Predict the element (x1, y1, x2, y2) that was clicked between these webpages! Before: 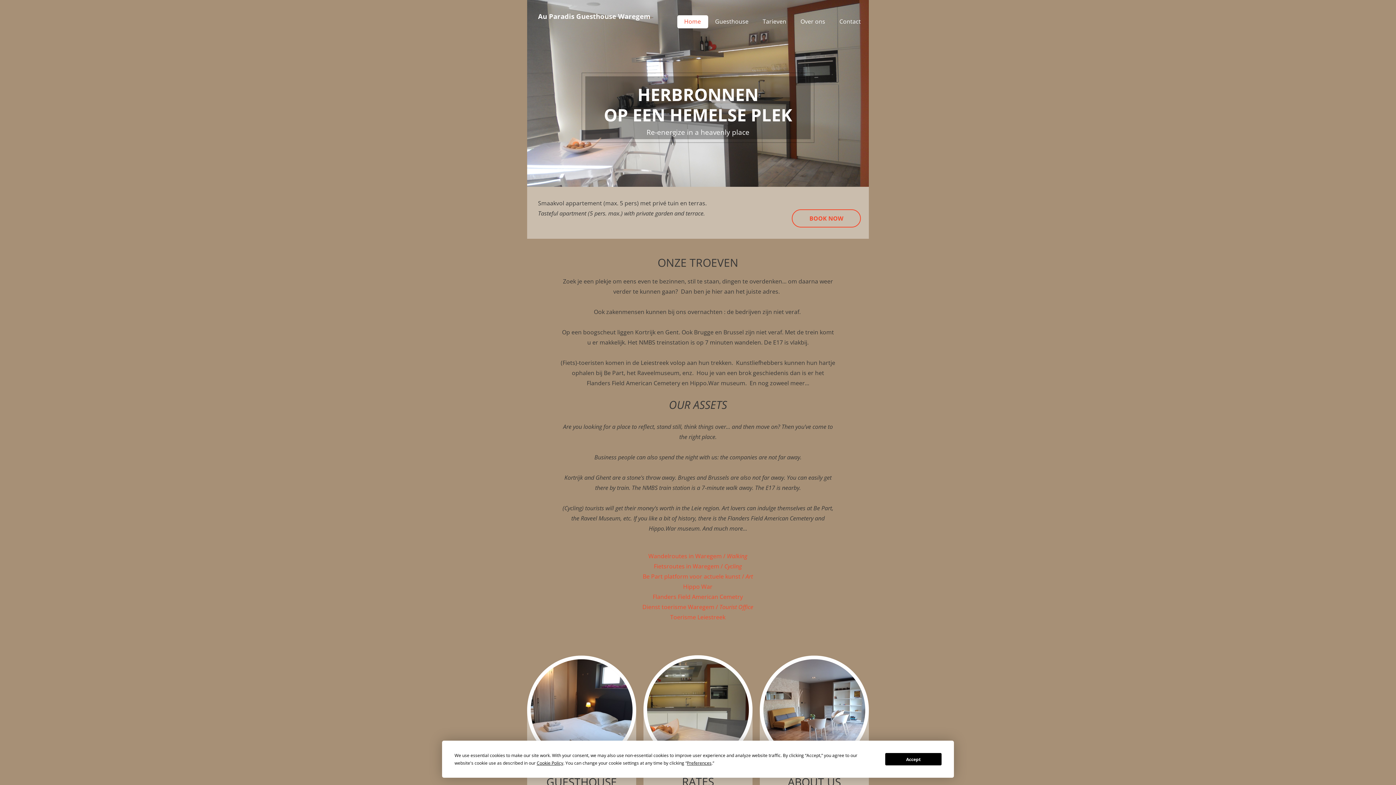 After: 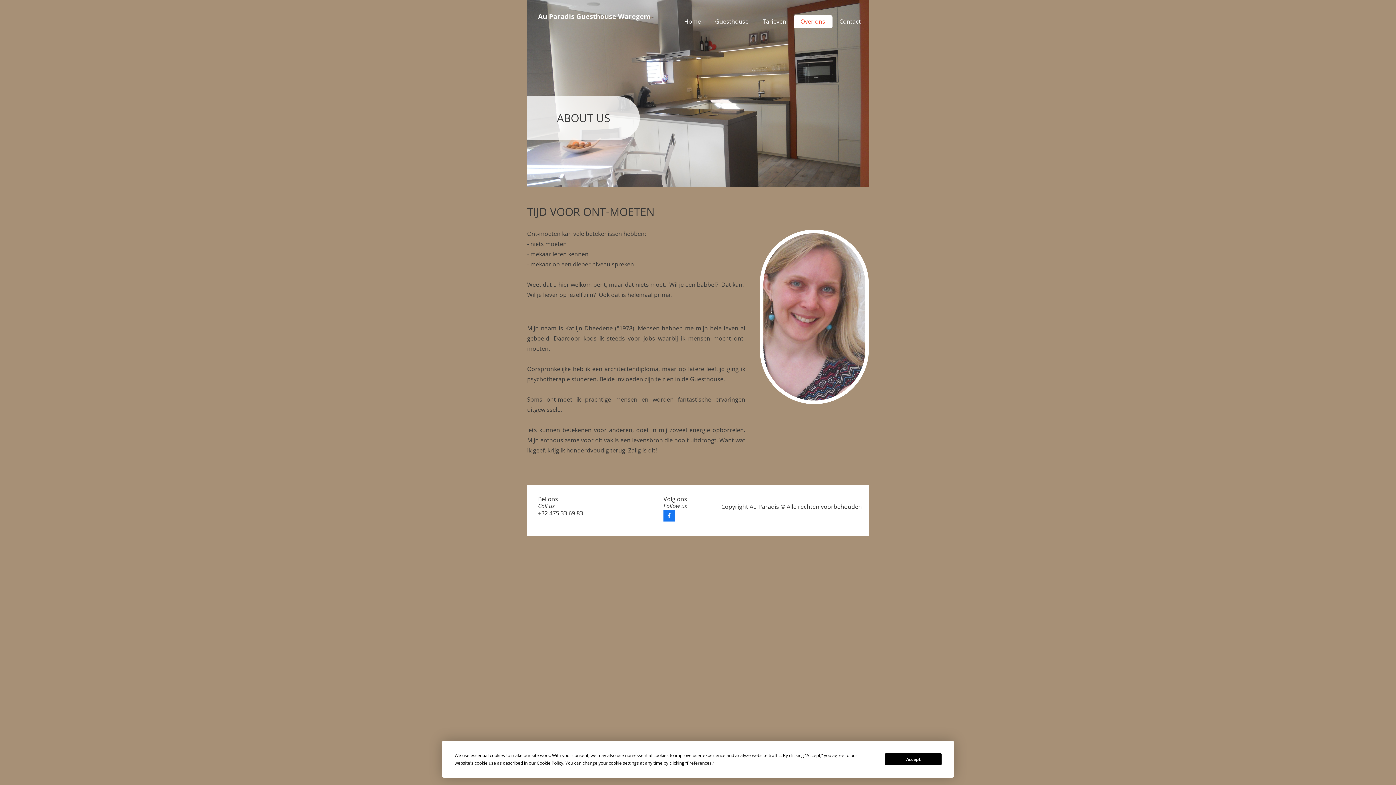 Action: bbox: (763, 659, 865, 761)